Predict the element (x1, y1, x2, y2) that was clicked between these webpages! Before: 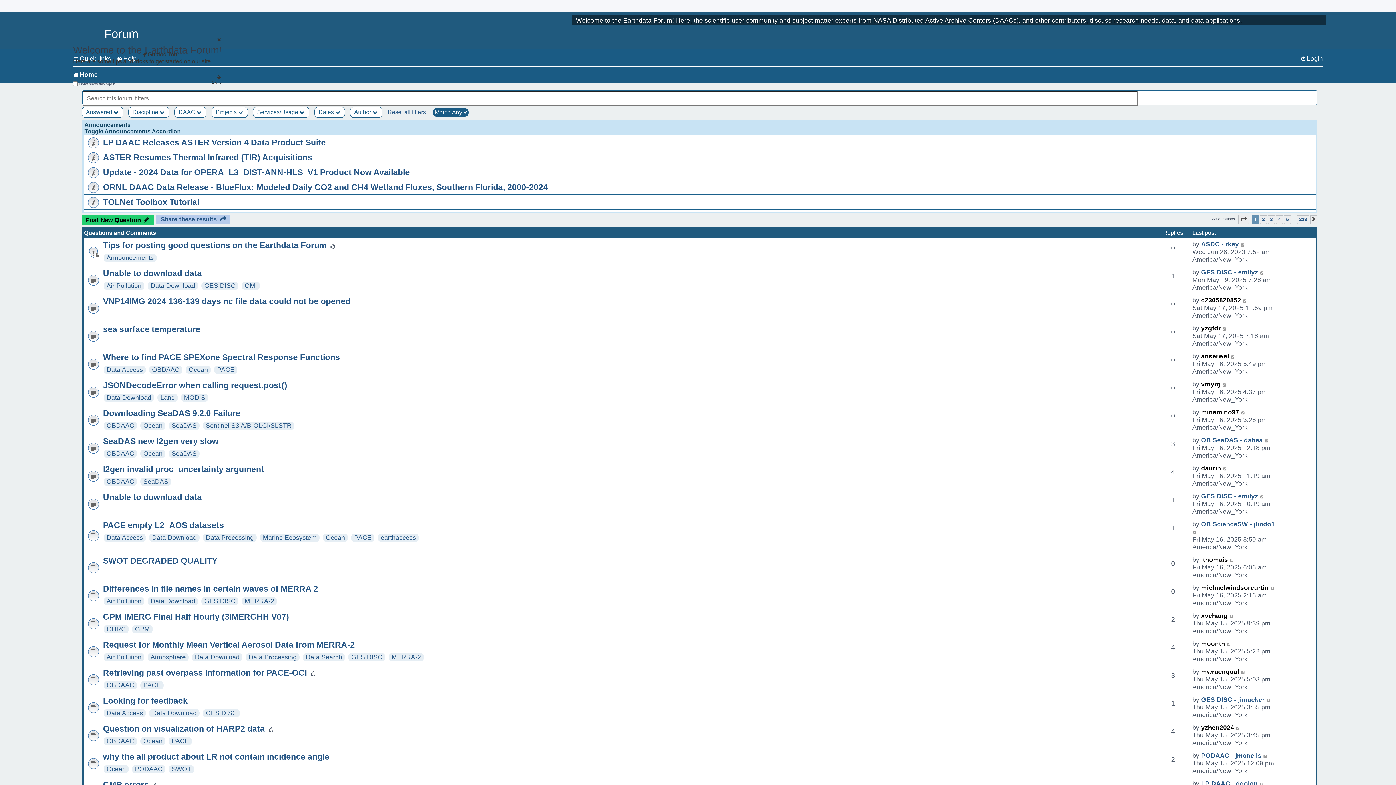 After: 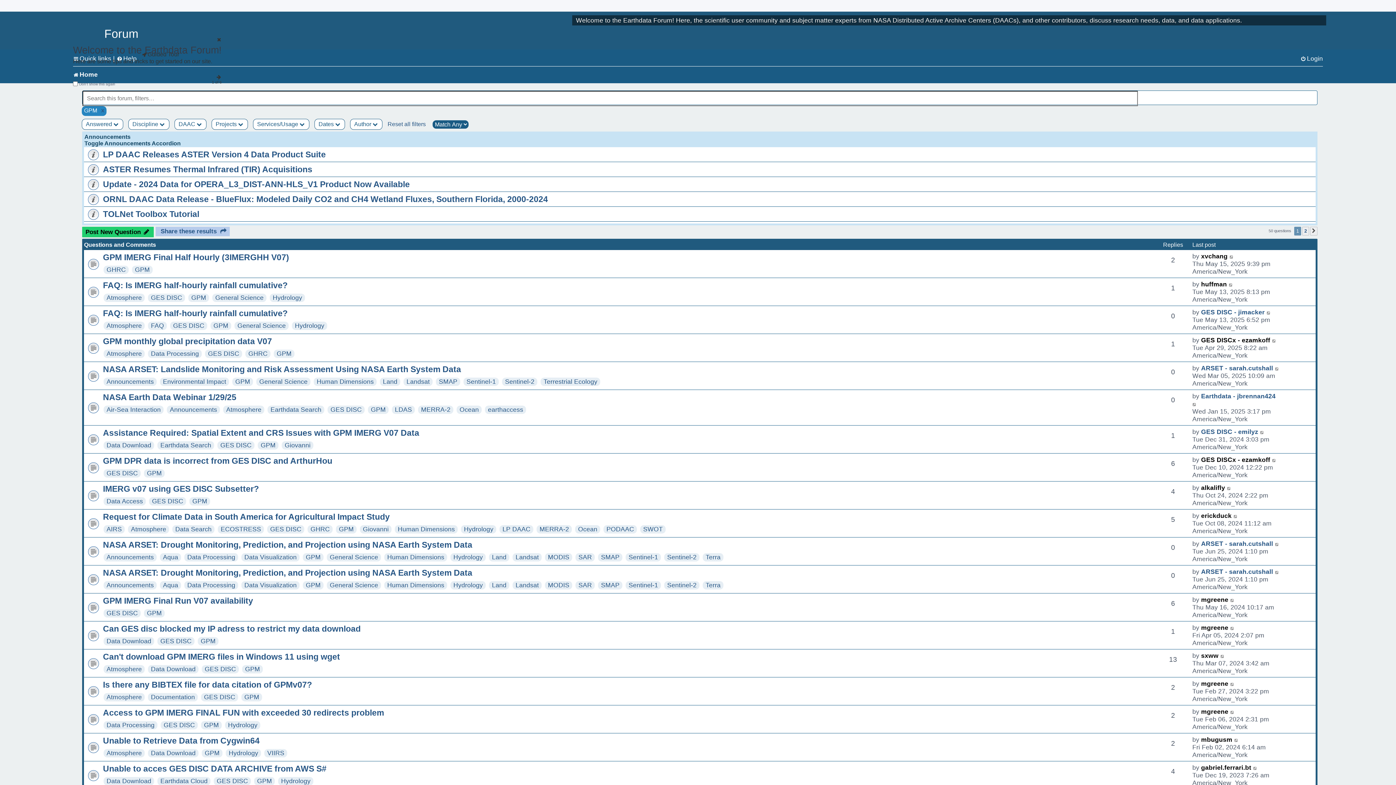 Action: bbox: (134, 625, 149, 633) label: GPM